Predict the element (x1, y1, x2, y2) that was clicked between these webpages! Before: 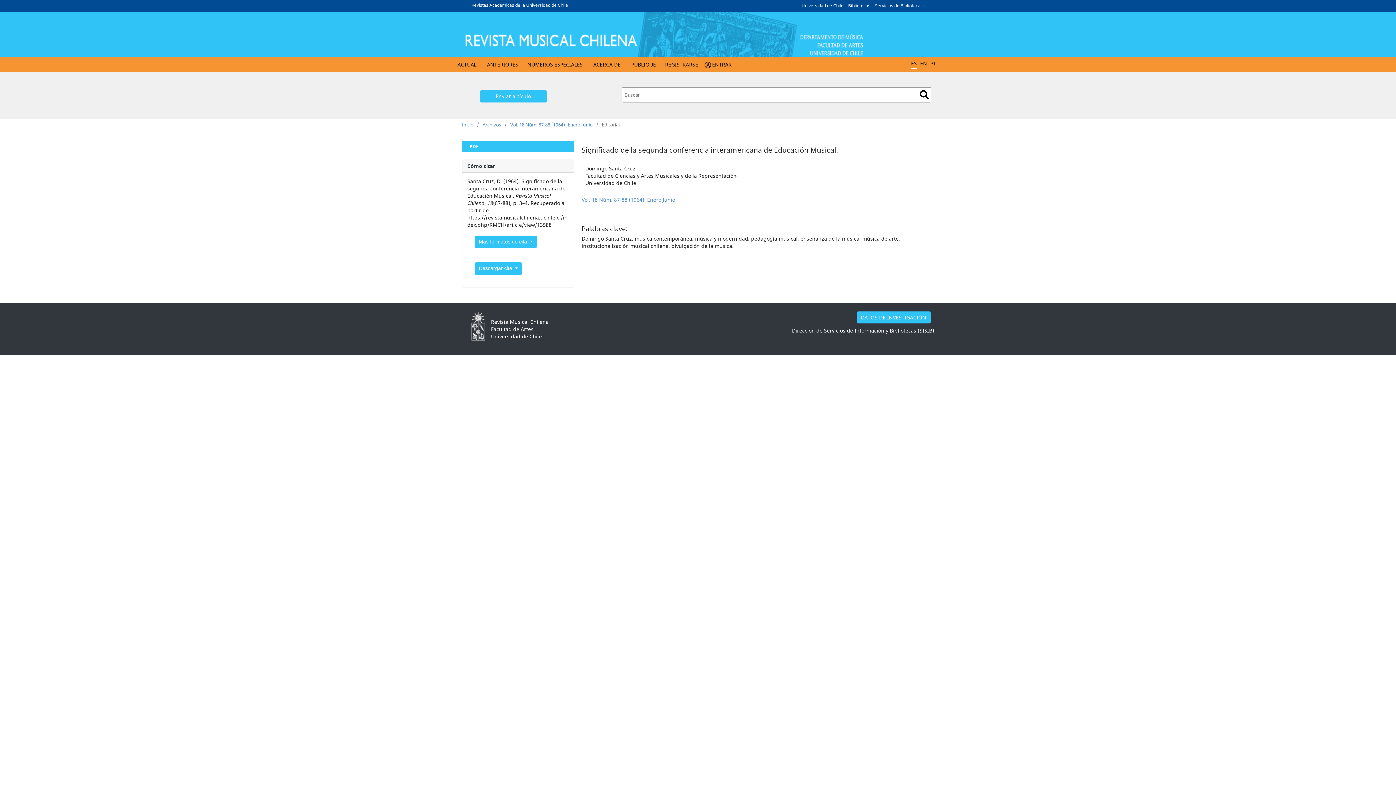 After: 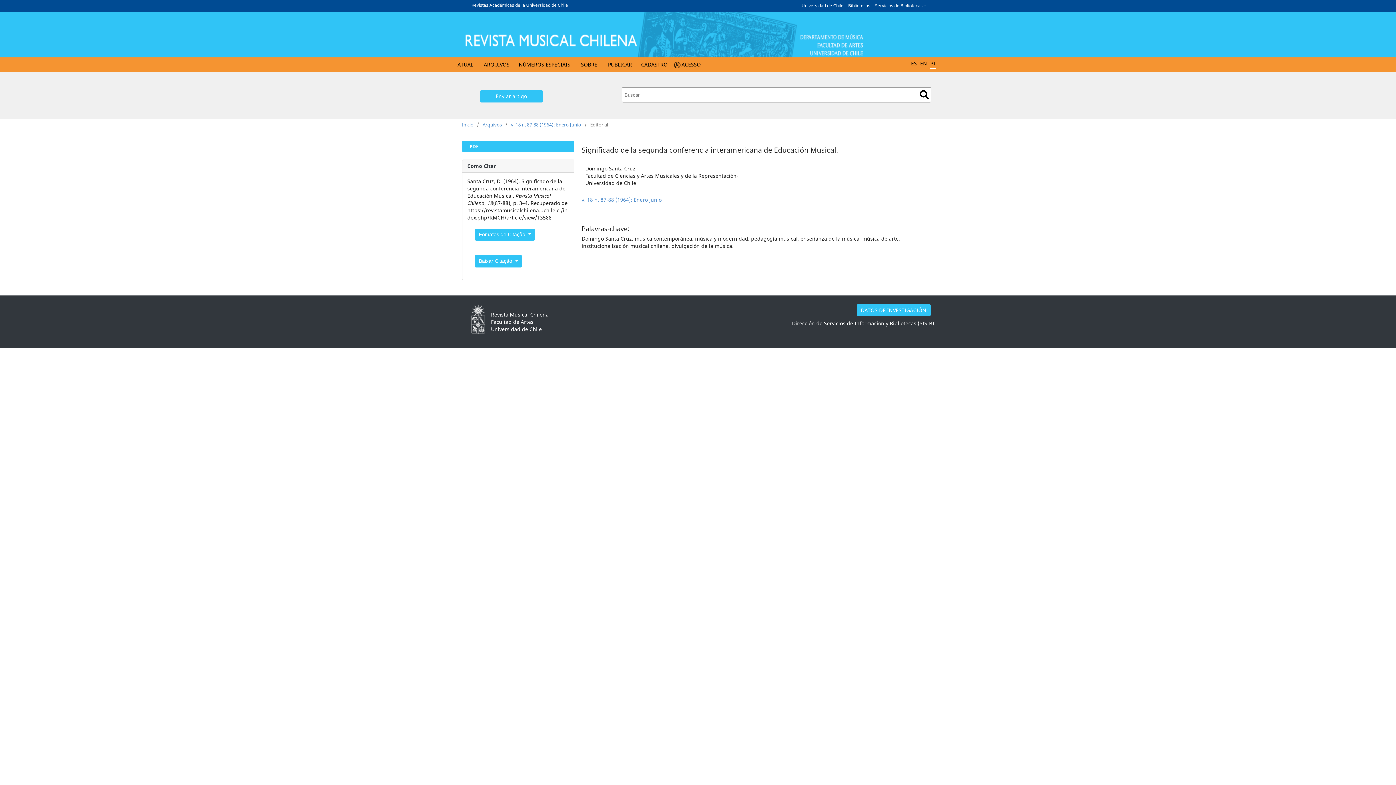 Action: label: PT bbox: (930, 59, 936, 67)